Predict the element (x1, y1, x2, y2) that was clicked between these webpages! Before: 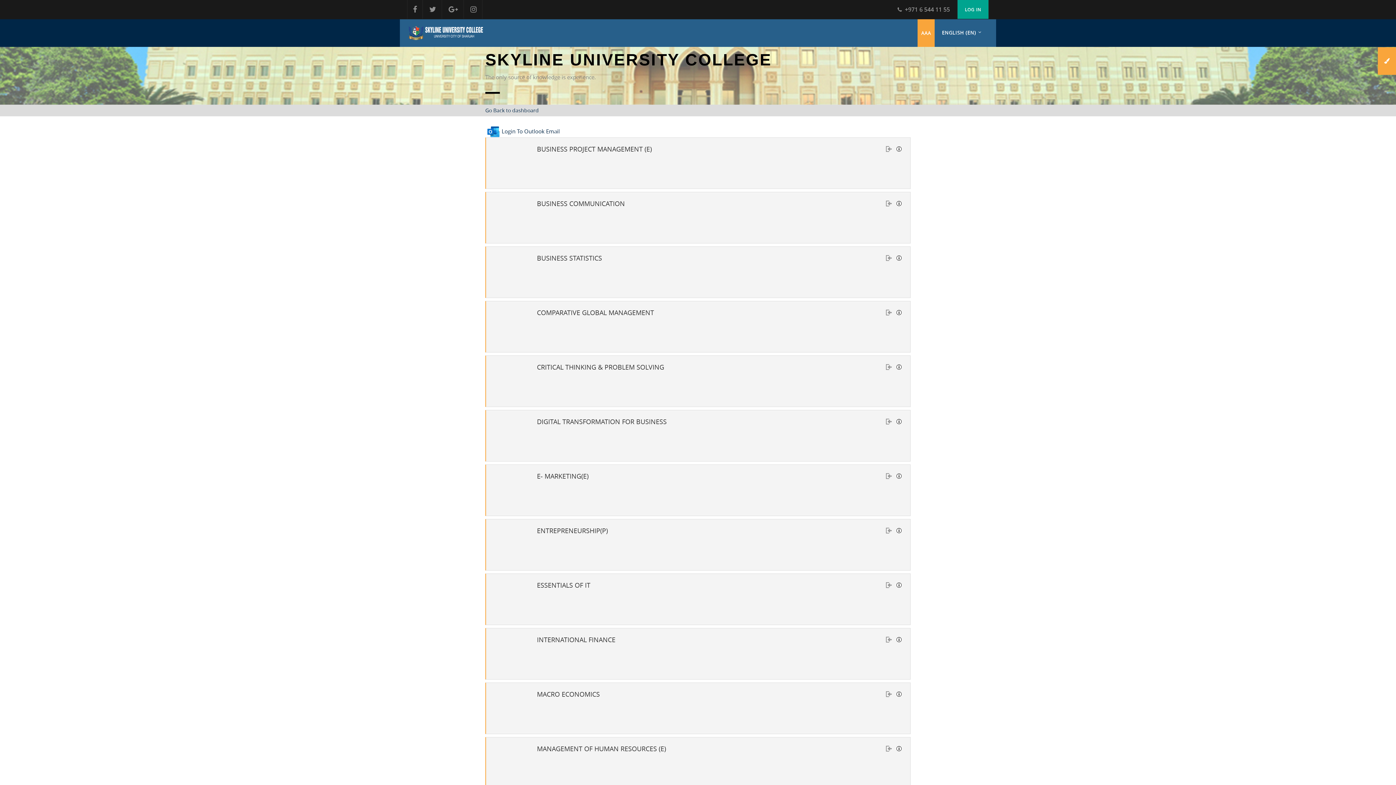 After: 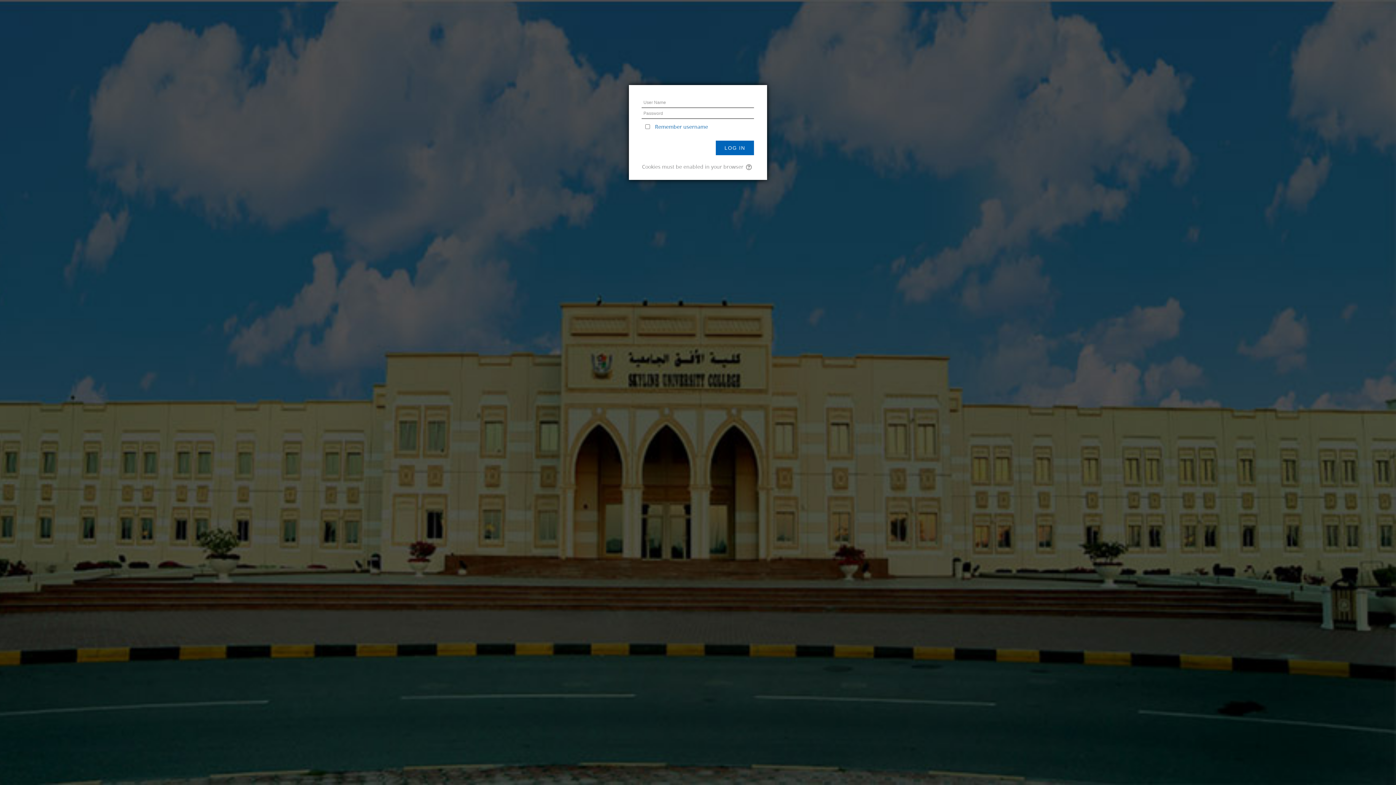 Action: bbox: (537, 362, 664, 371) label: CRITICAL THINKING & PROBLEM SOLVING